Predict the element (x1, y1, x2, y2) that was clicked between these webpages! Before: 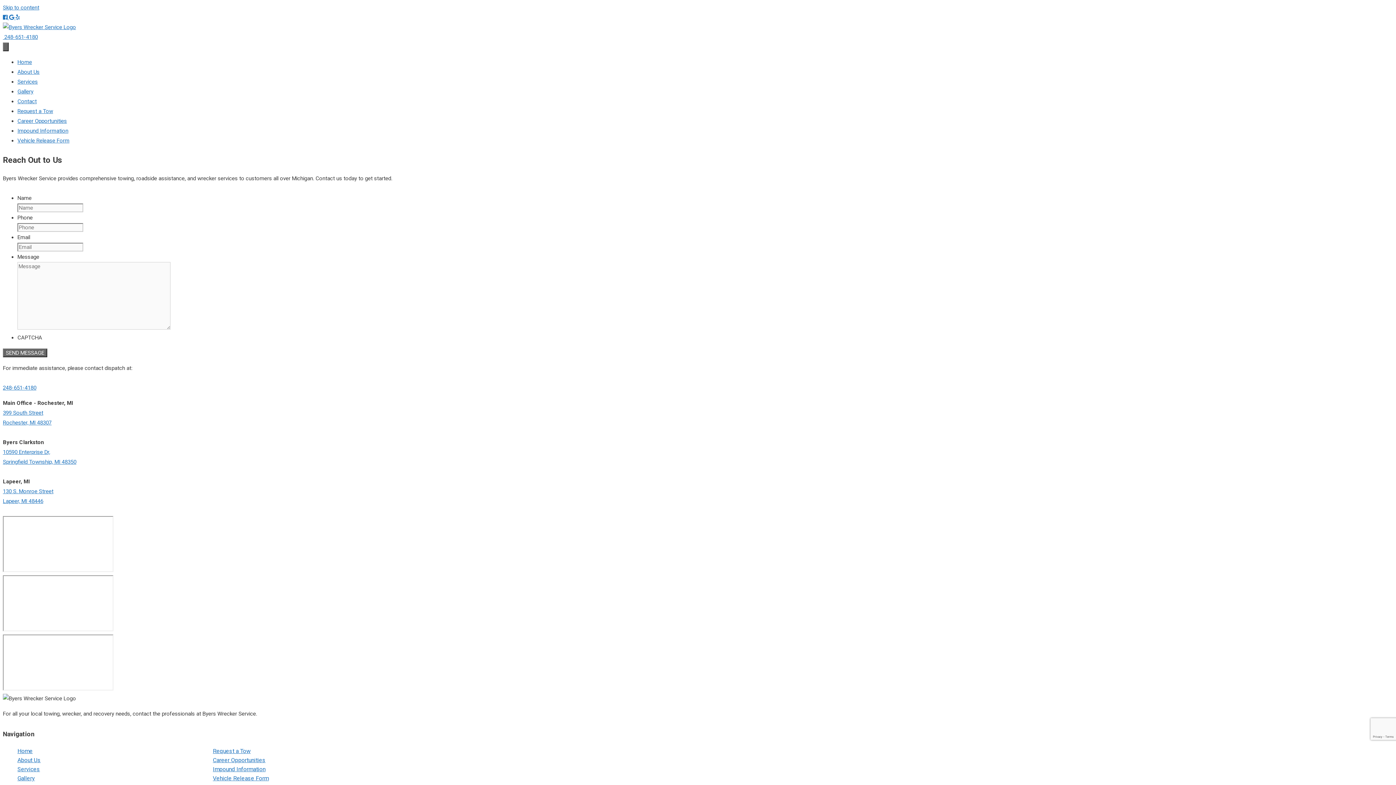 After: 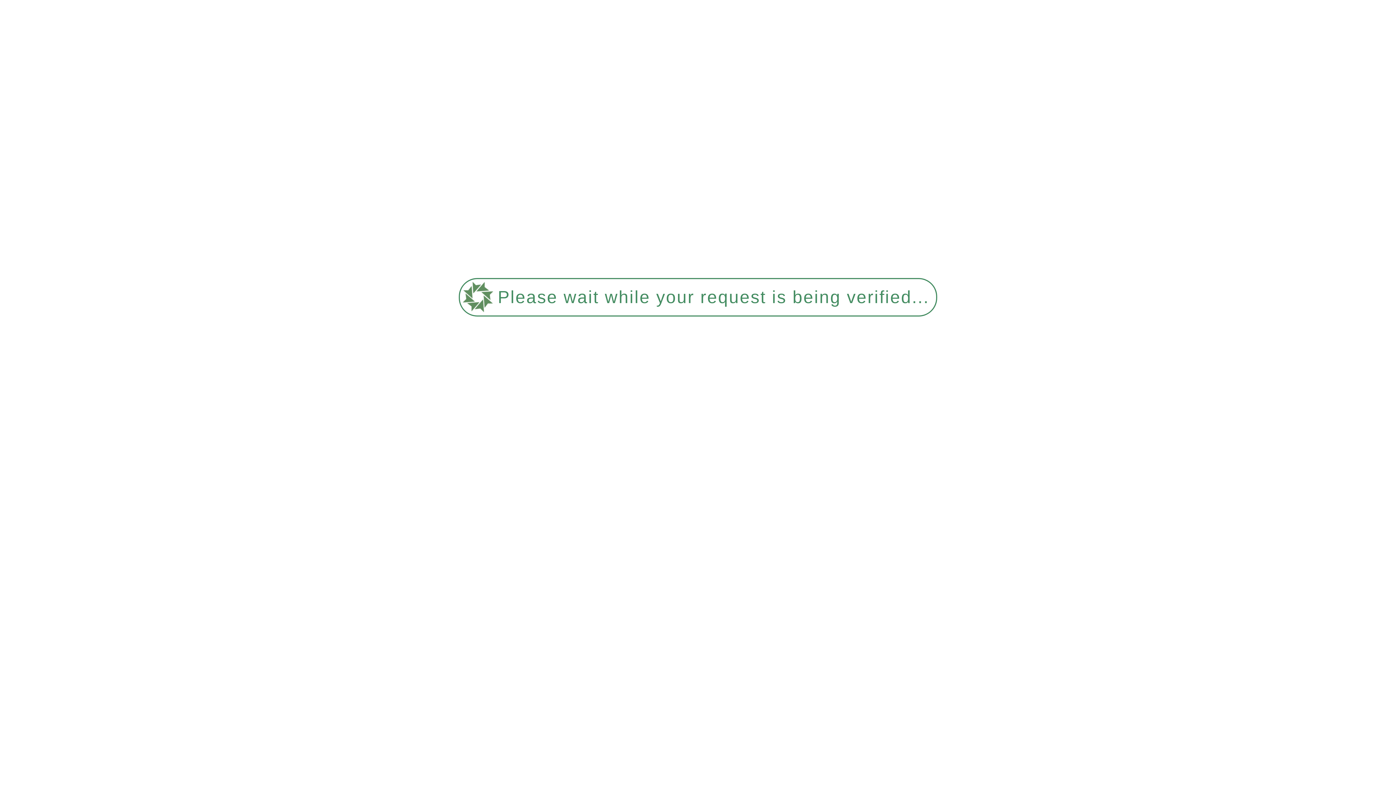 Action: bbox: (17, 58, 32, 65) label: Home